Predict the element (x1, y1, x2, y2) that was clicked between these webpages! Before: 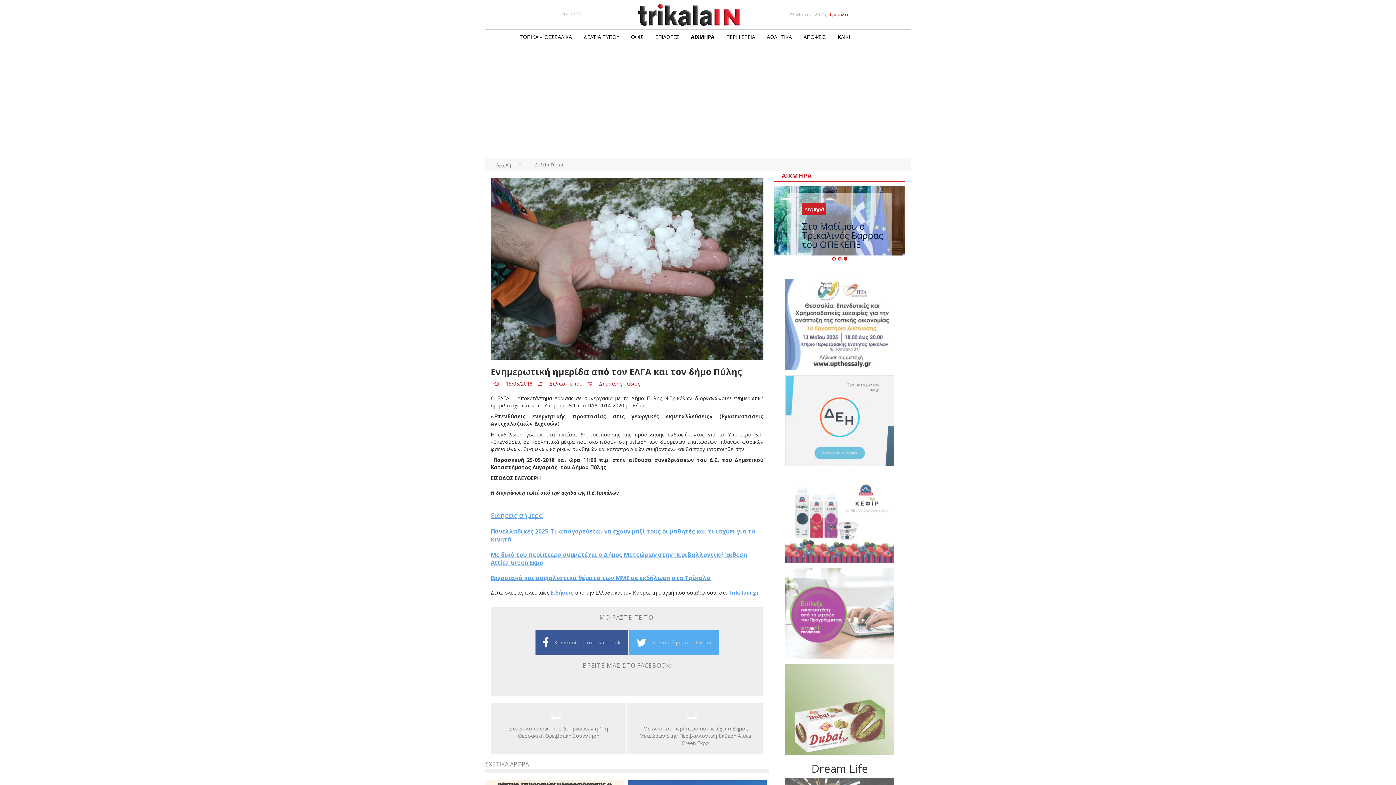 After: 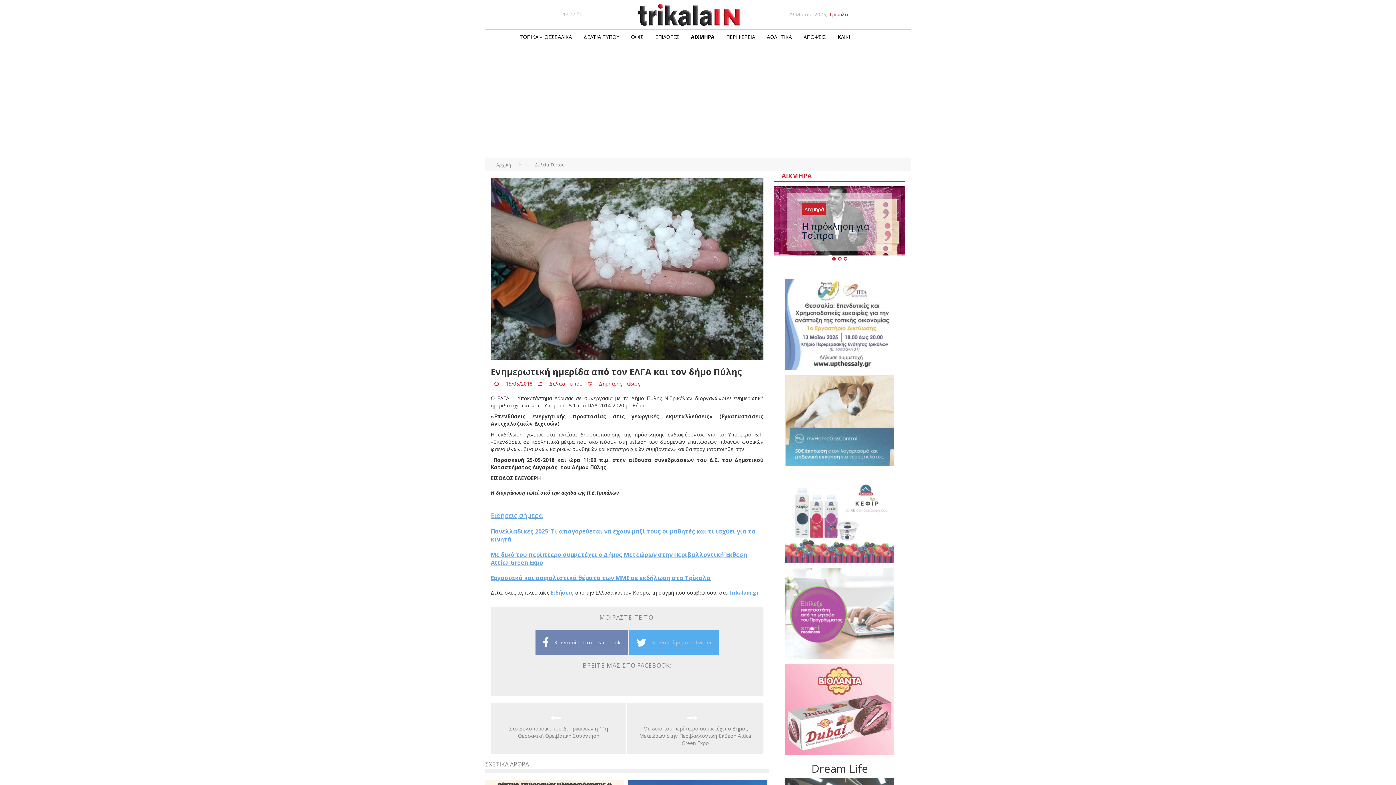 Action: label: Κοινοποίηση στο Facebook bbox: (535, 630, 627, 655)